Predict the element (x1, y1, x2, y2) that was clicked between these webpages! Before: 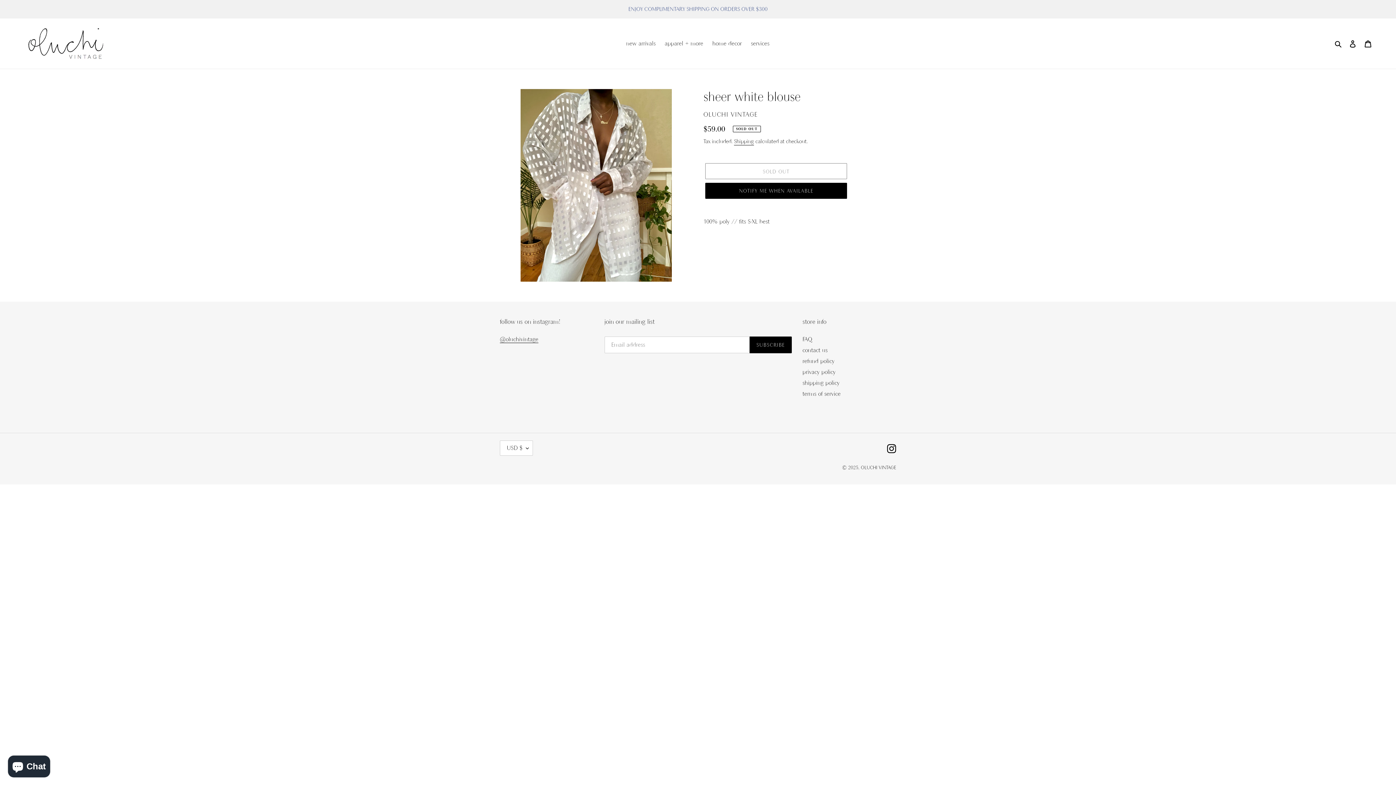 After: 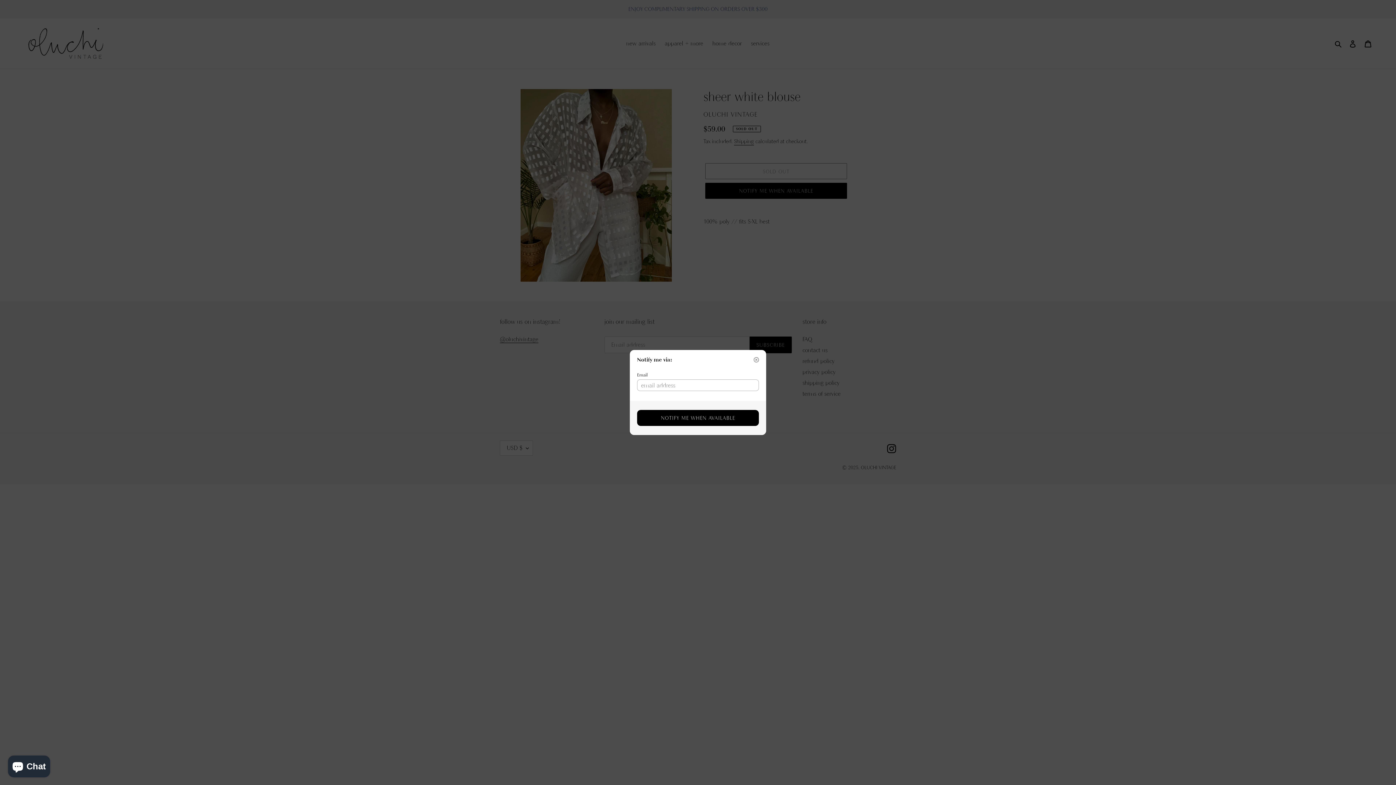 Action: bbox: (705, 183, 847, 199) label: NOTIFY ME WHEN AVAILABLE